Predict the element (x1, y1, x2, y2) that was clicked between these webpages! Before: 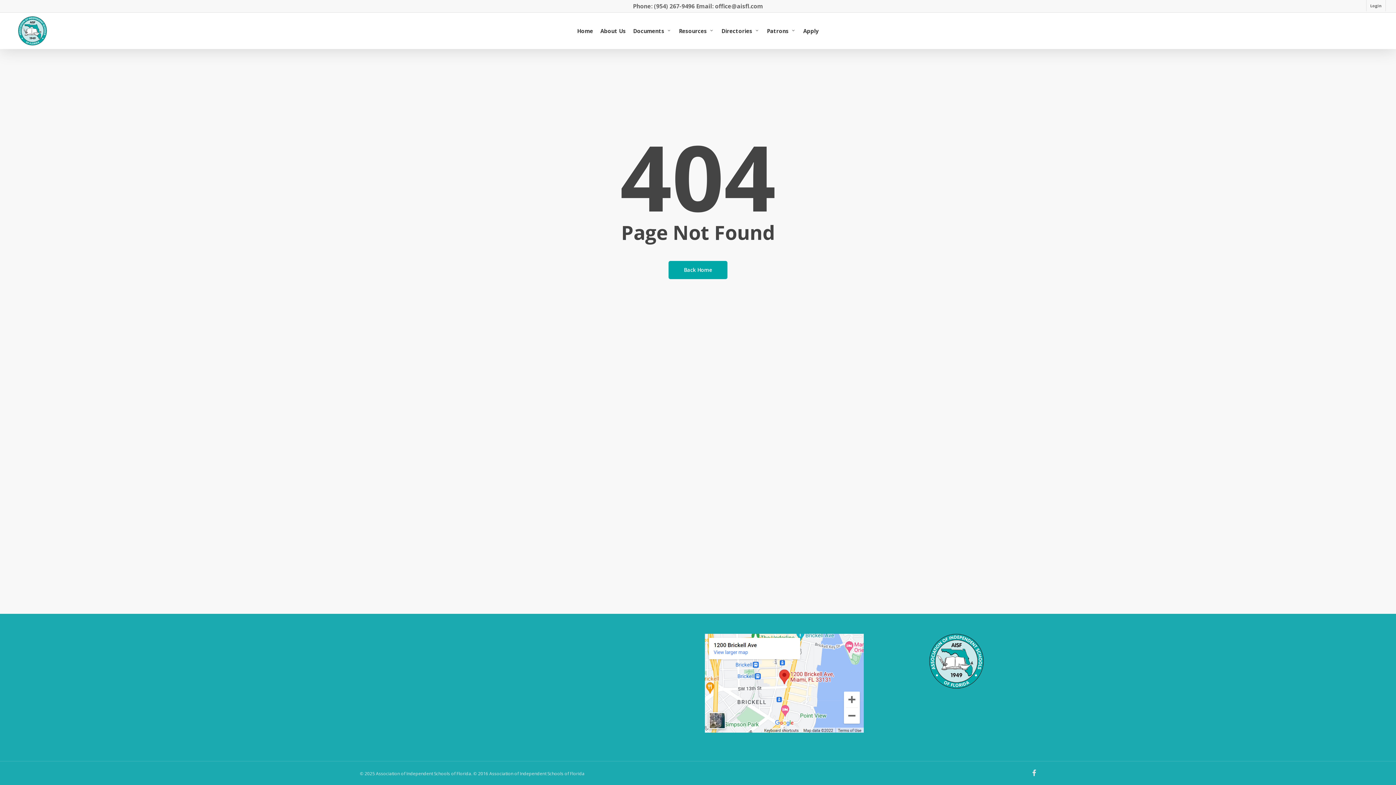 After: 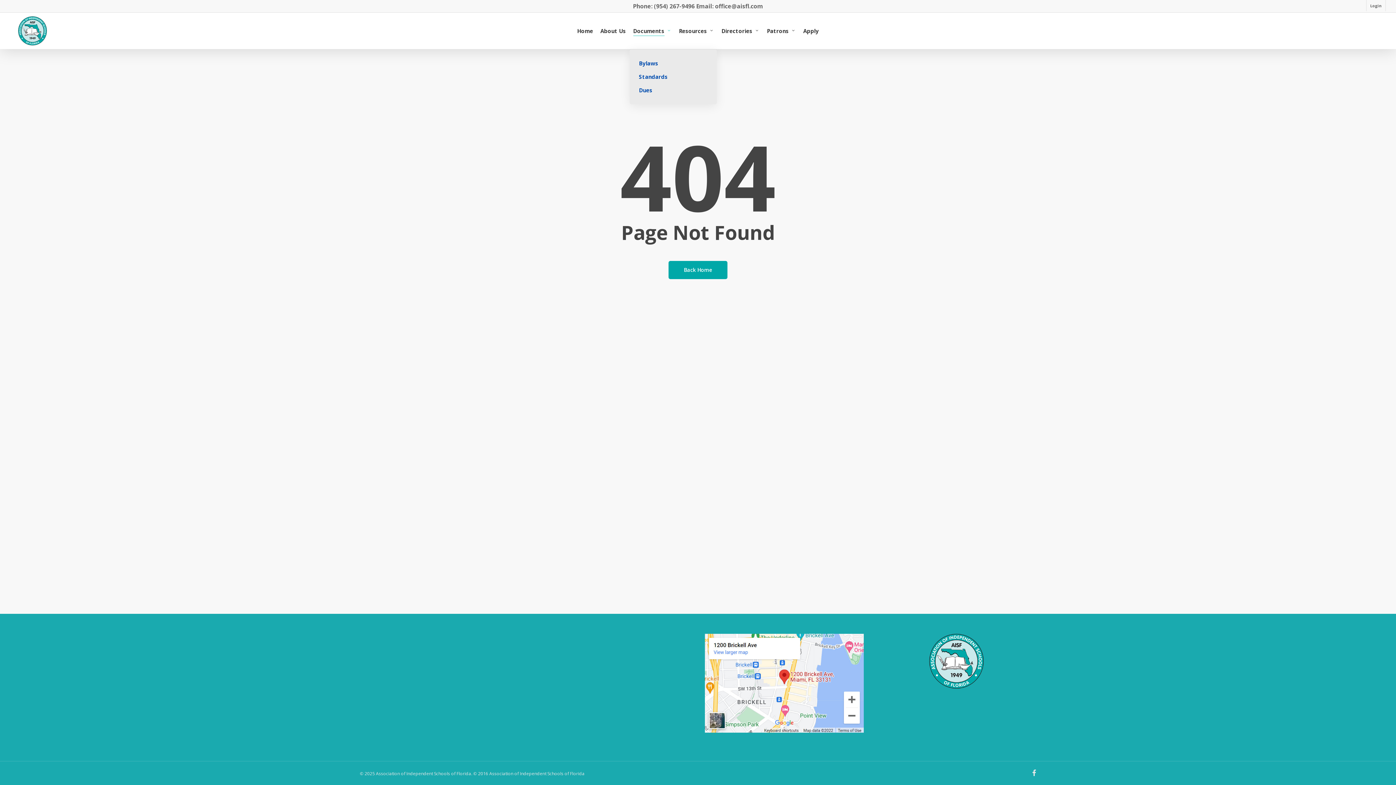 Action: label: Documents bbox: (633, 27, 671, 34)